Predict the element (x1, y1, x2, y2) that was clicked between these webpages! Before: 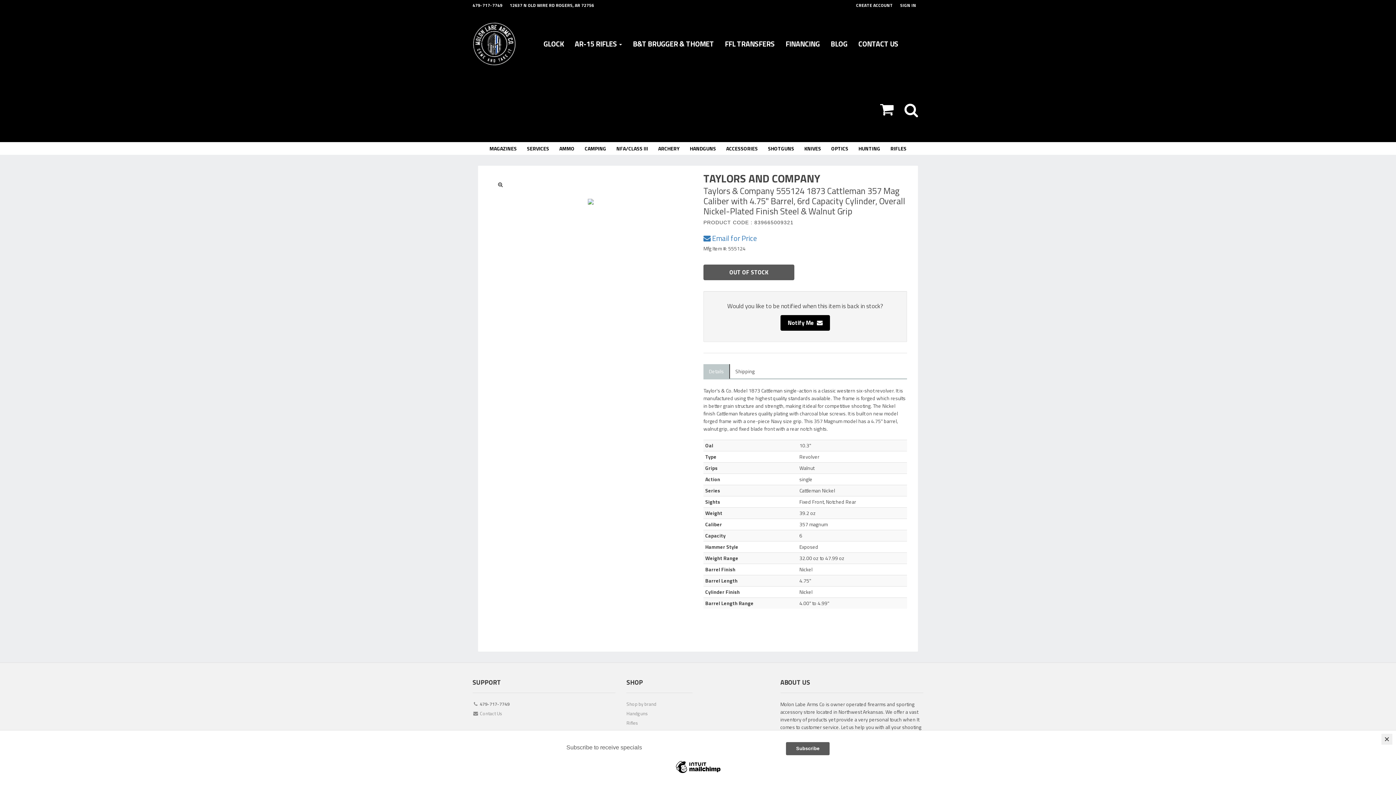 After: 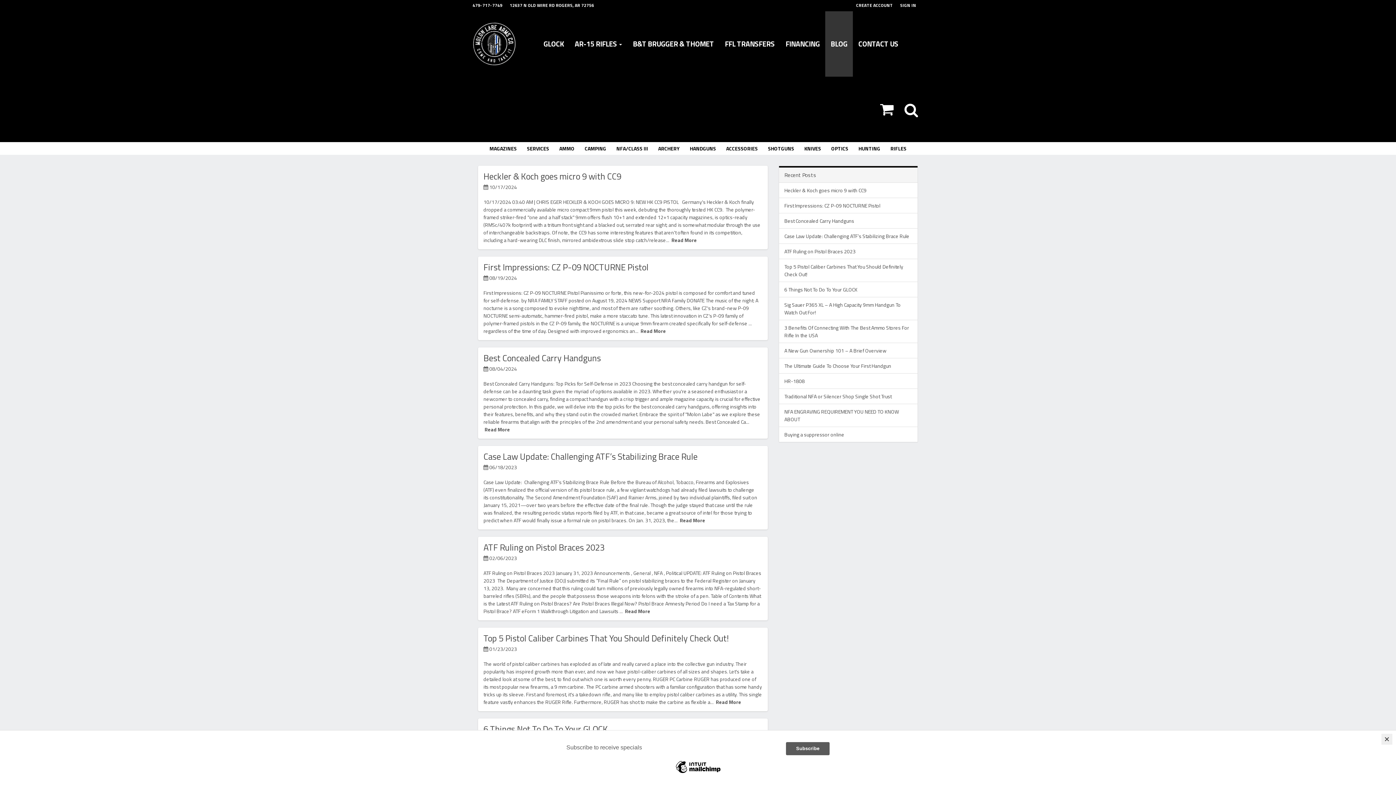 Action: bbox: (825, 11, 853, 76) label: BLOG